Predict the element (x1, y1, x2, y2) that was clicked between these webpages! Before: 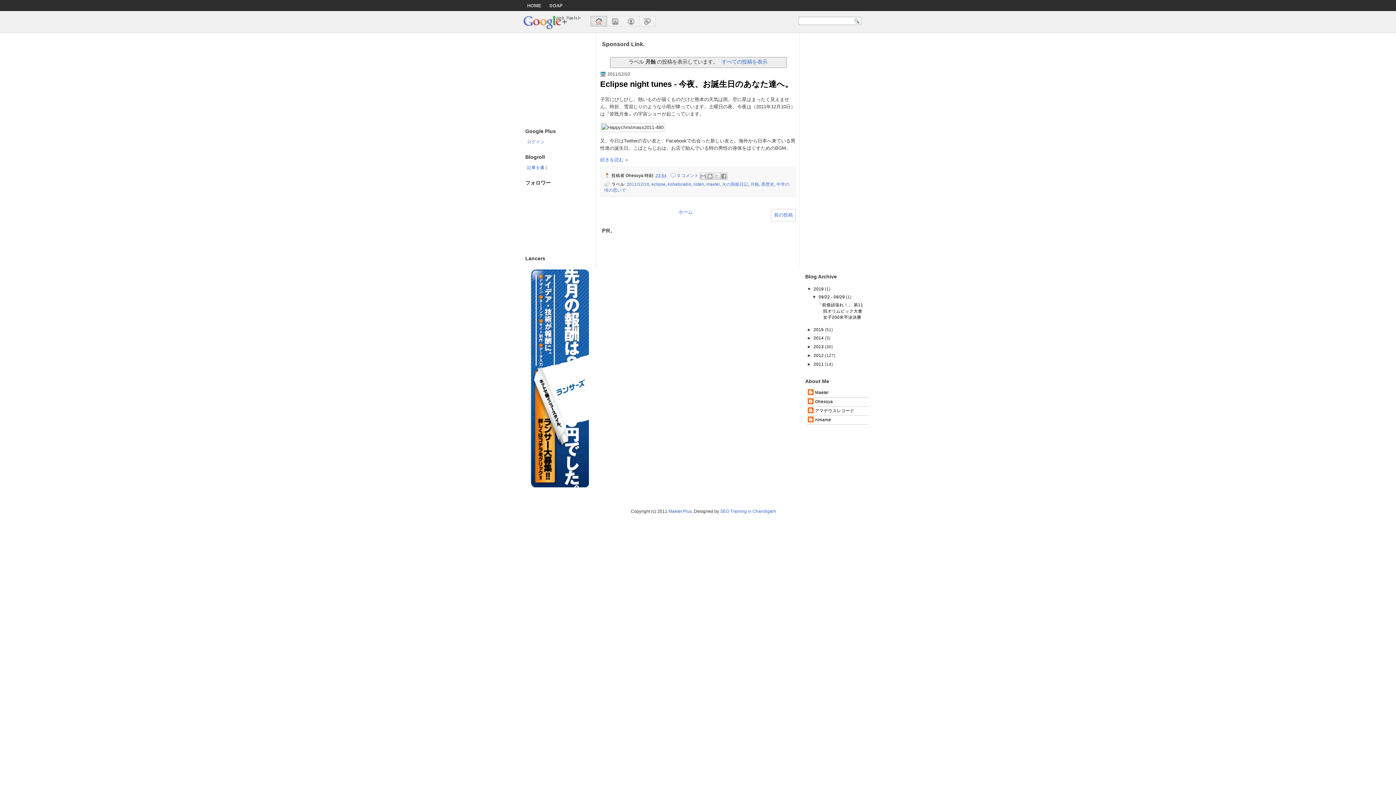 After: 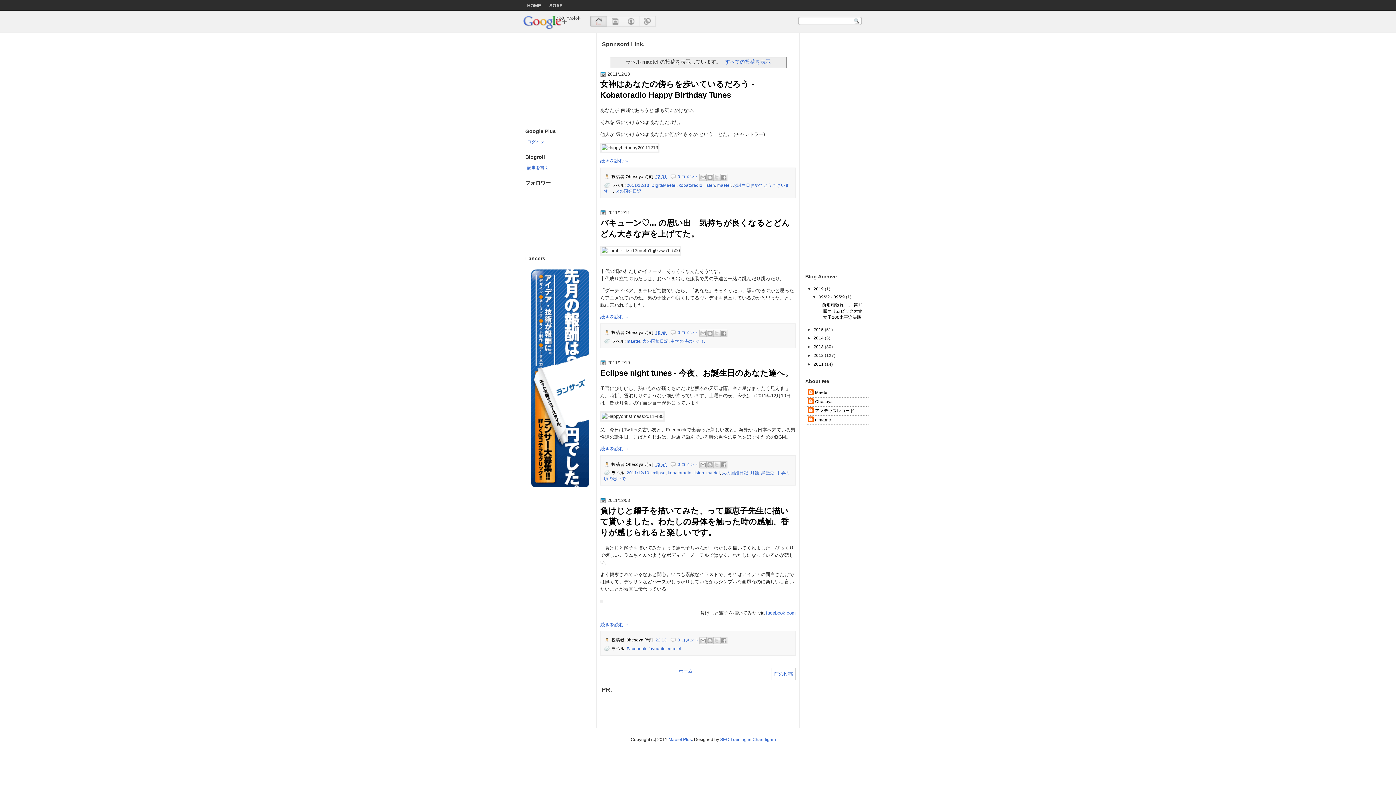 Action: bbox: (706, 181, 720, 186) label: maetel